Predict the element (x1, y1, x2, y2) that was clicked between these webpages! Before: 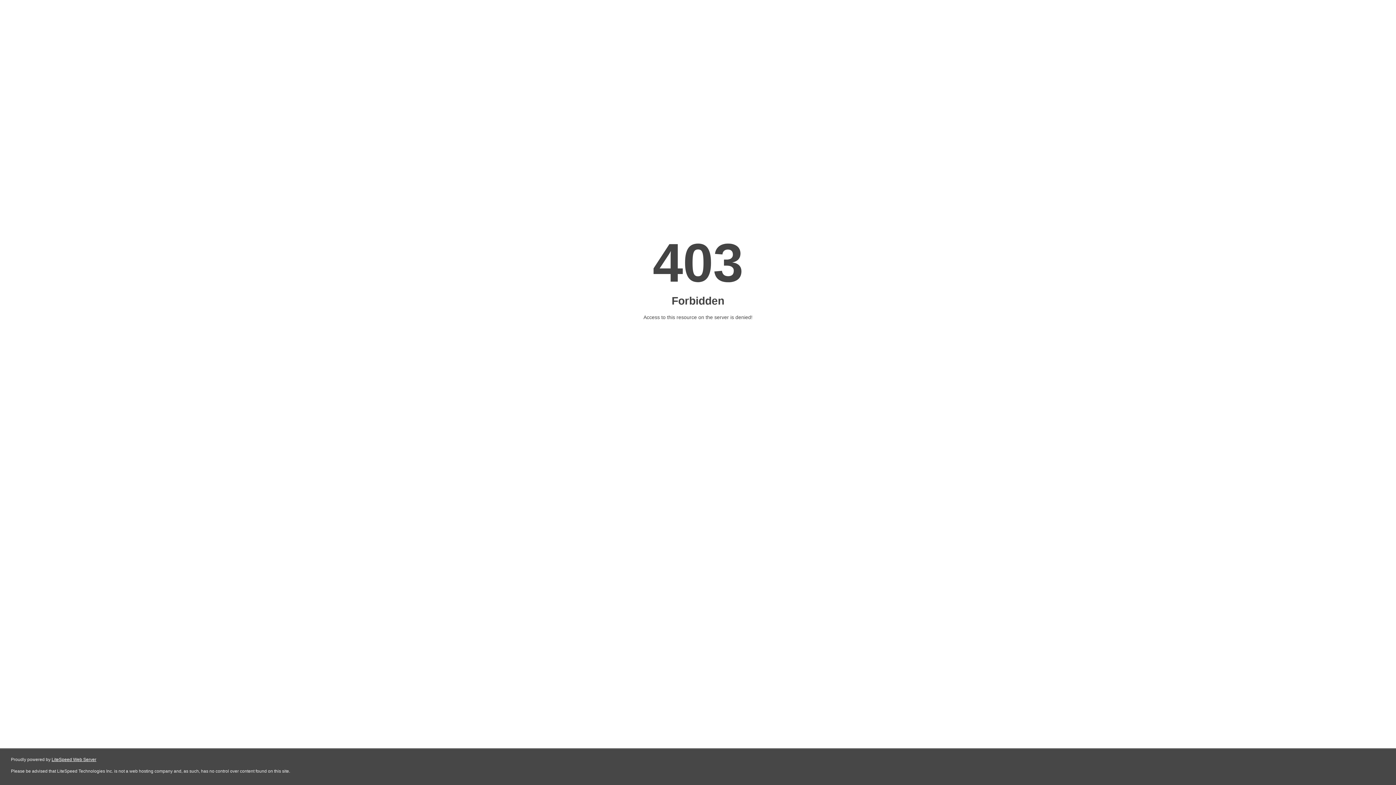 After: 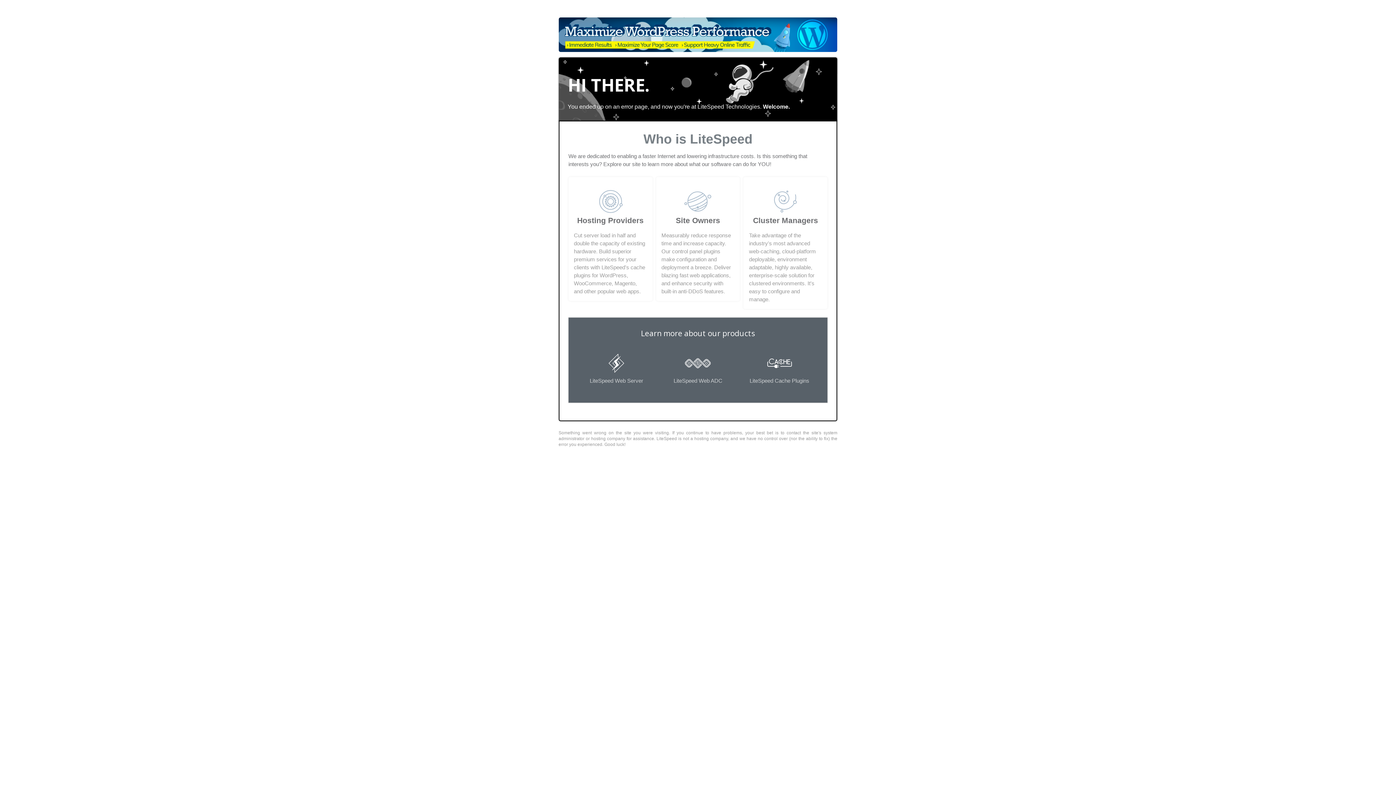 Action: bbox: (51, 757, 96, 762) label: LiteSpeed Web Server